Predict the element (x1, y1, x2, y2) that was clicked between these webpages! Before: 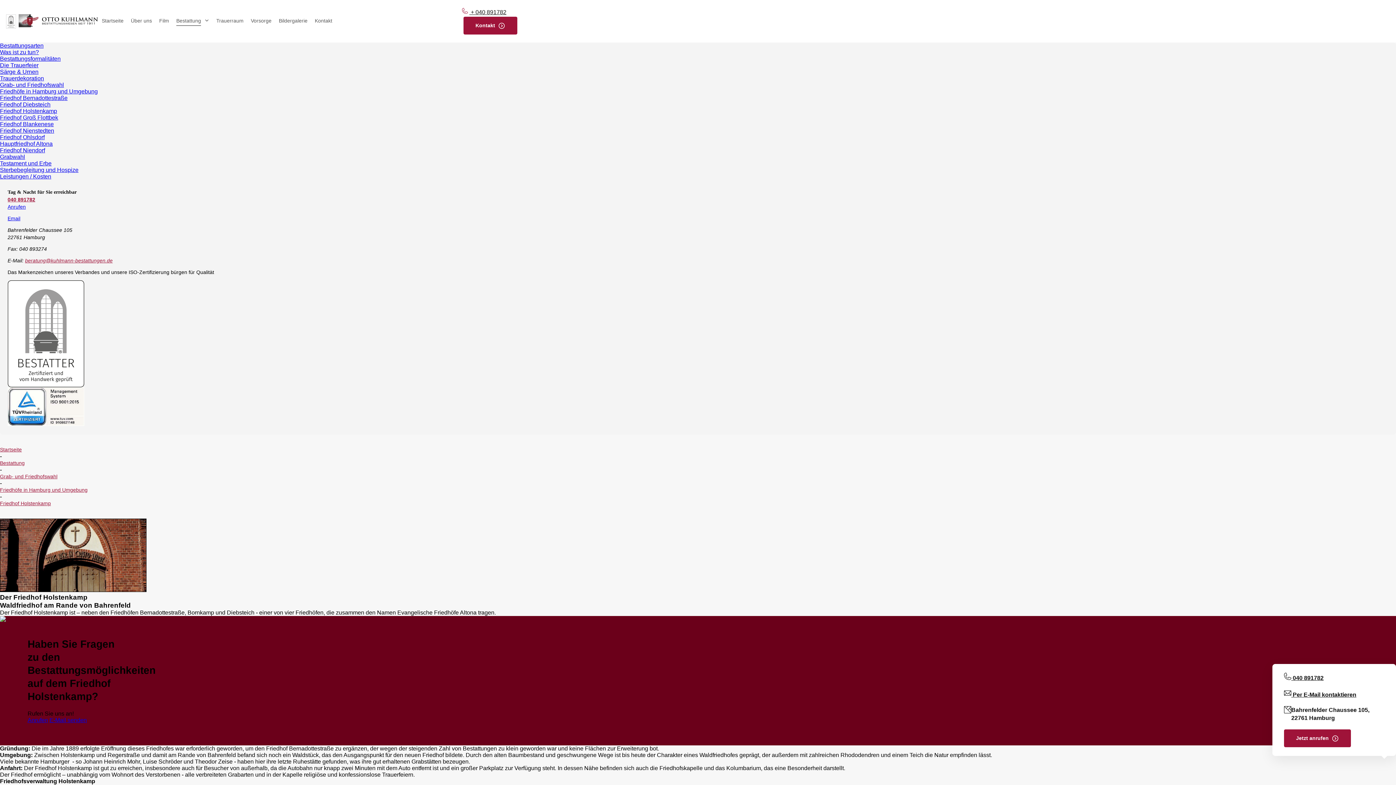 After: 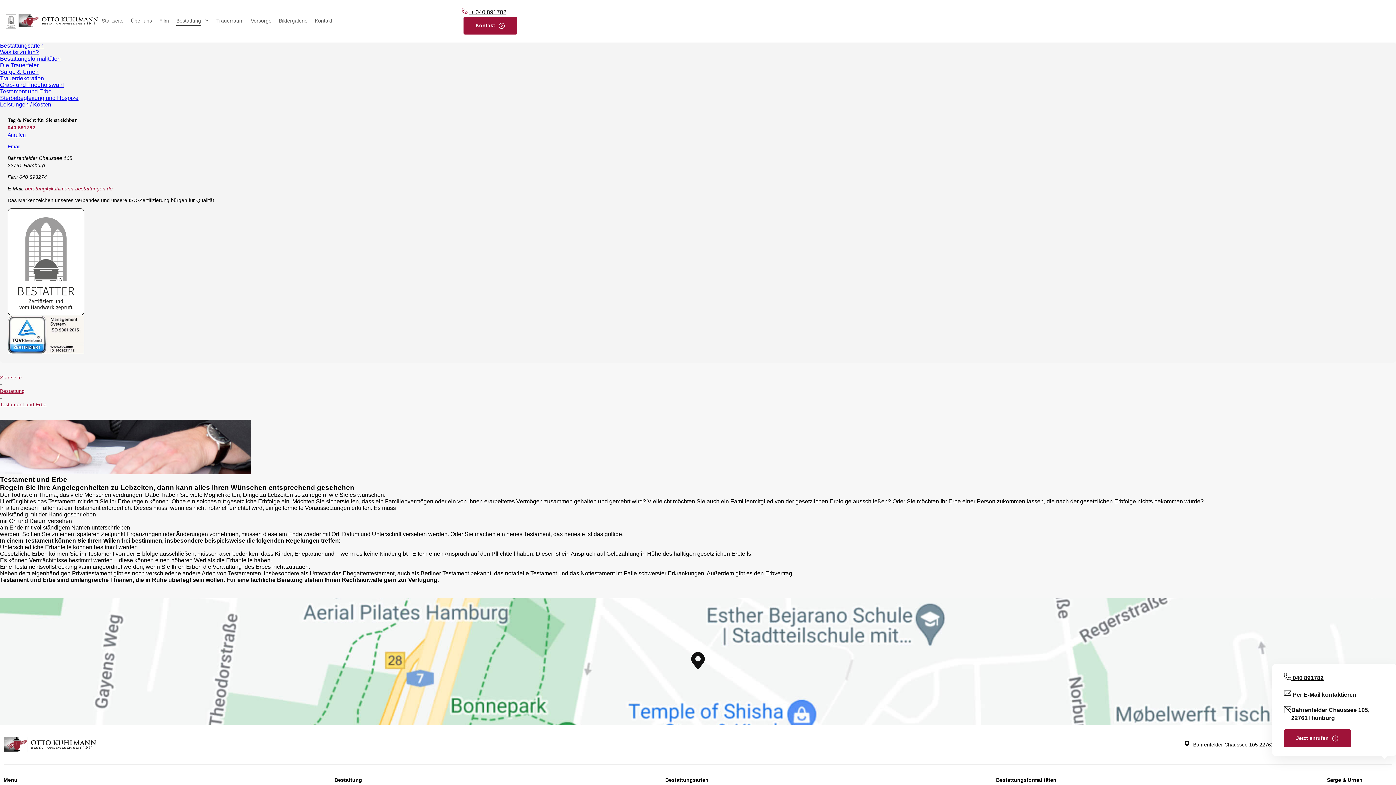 Action: bbox: (0, 160, 51, 166) label: Testament und Erbe